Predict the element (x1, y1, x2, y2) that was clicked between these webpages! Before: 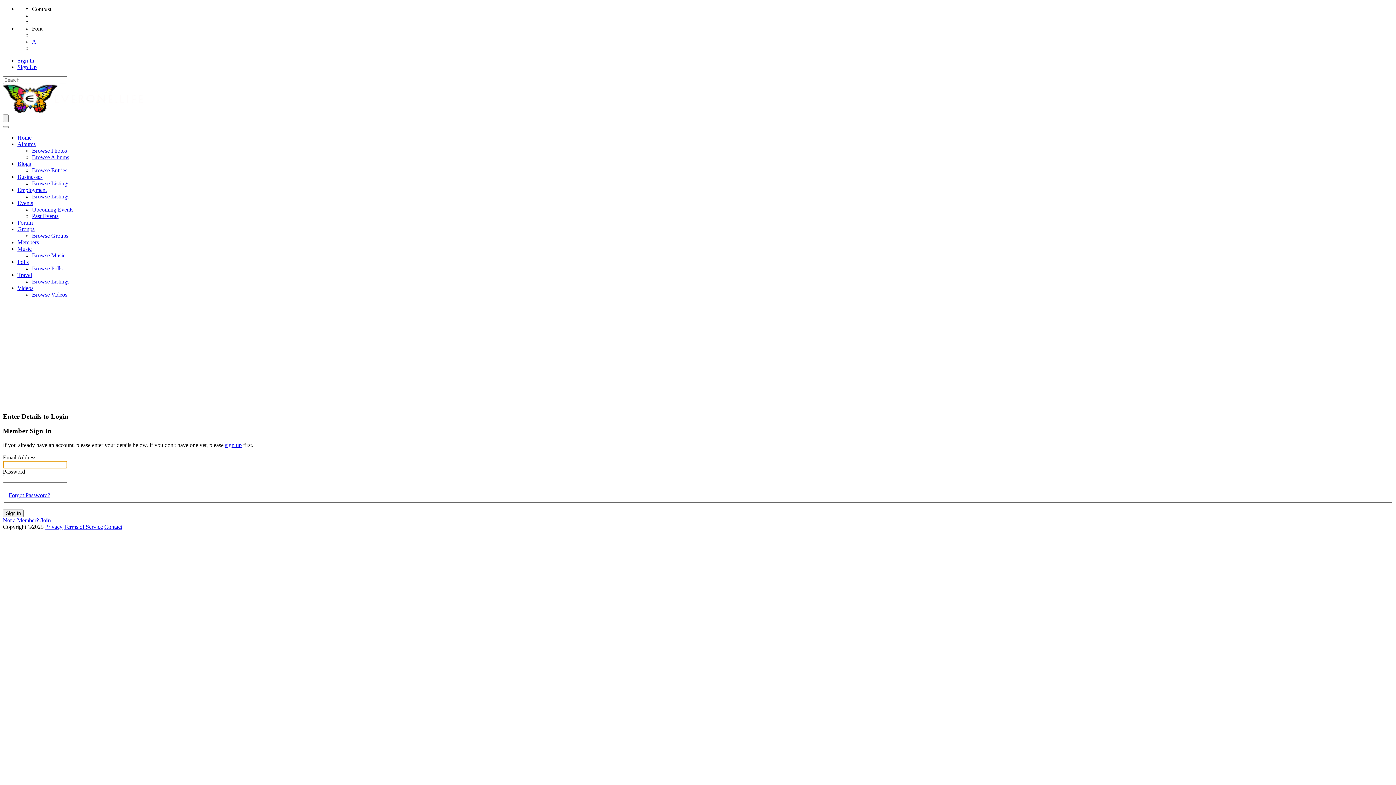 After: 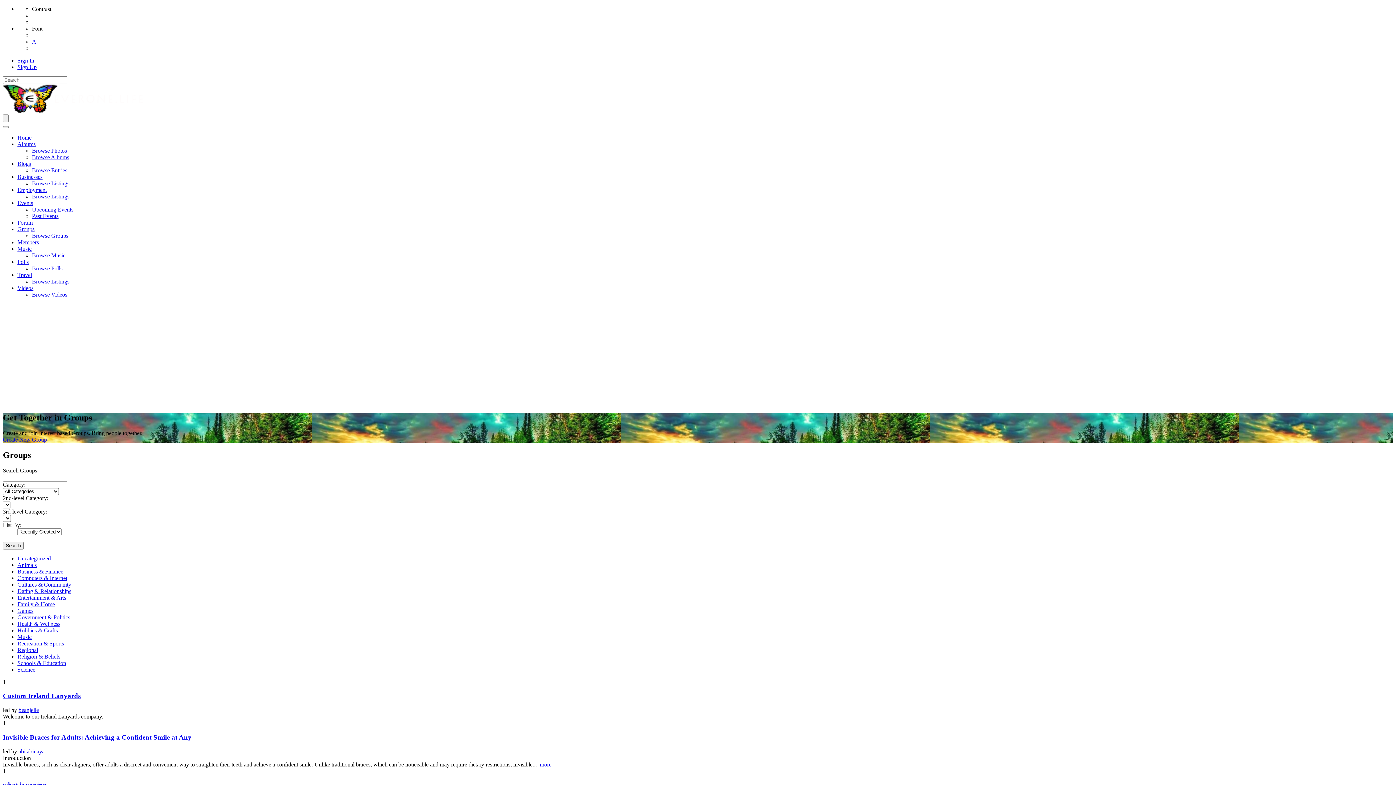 Action: label: Browse Groups bbox: (32, 232, 68, 238)